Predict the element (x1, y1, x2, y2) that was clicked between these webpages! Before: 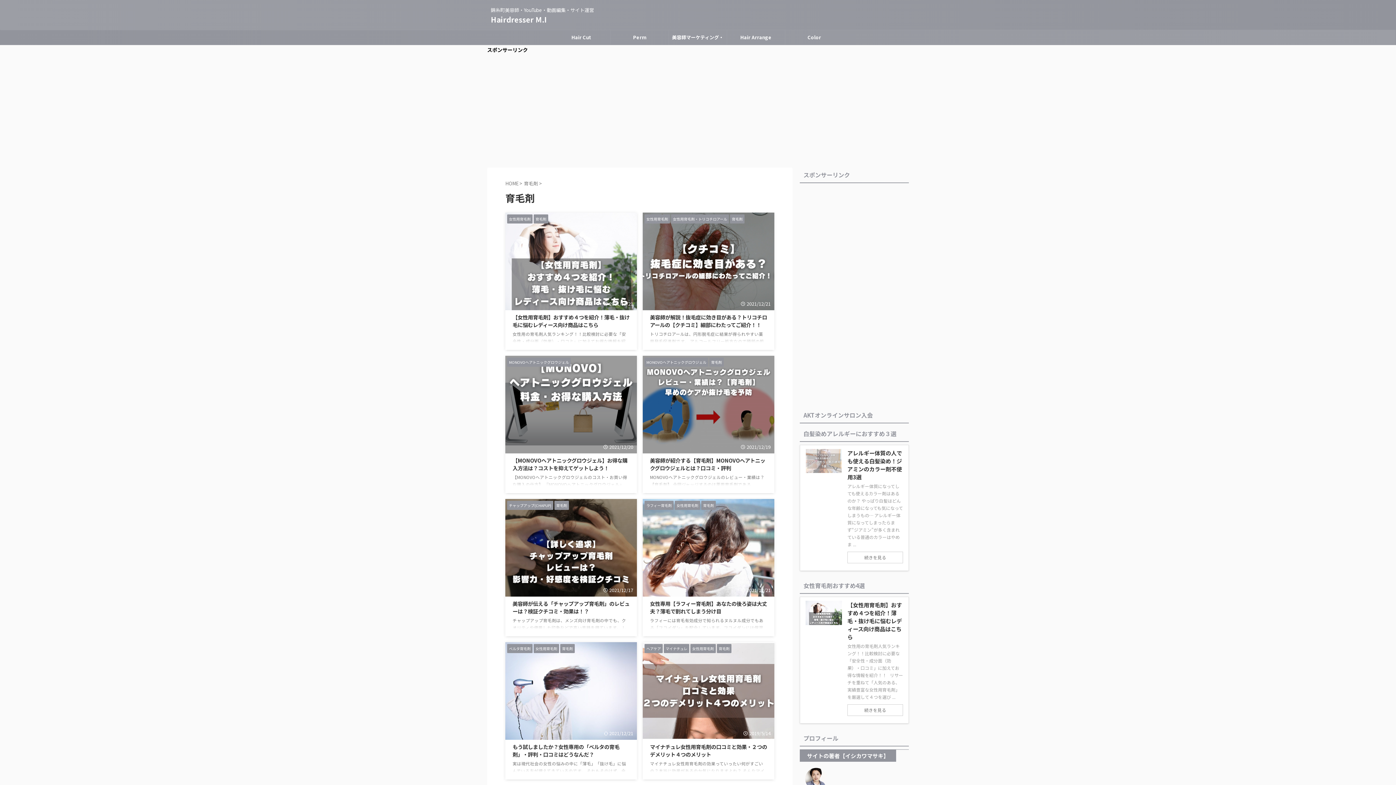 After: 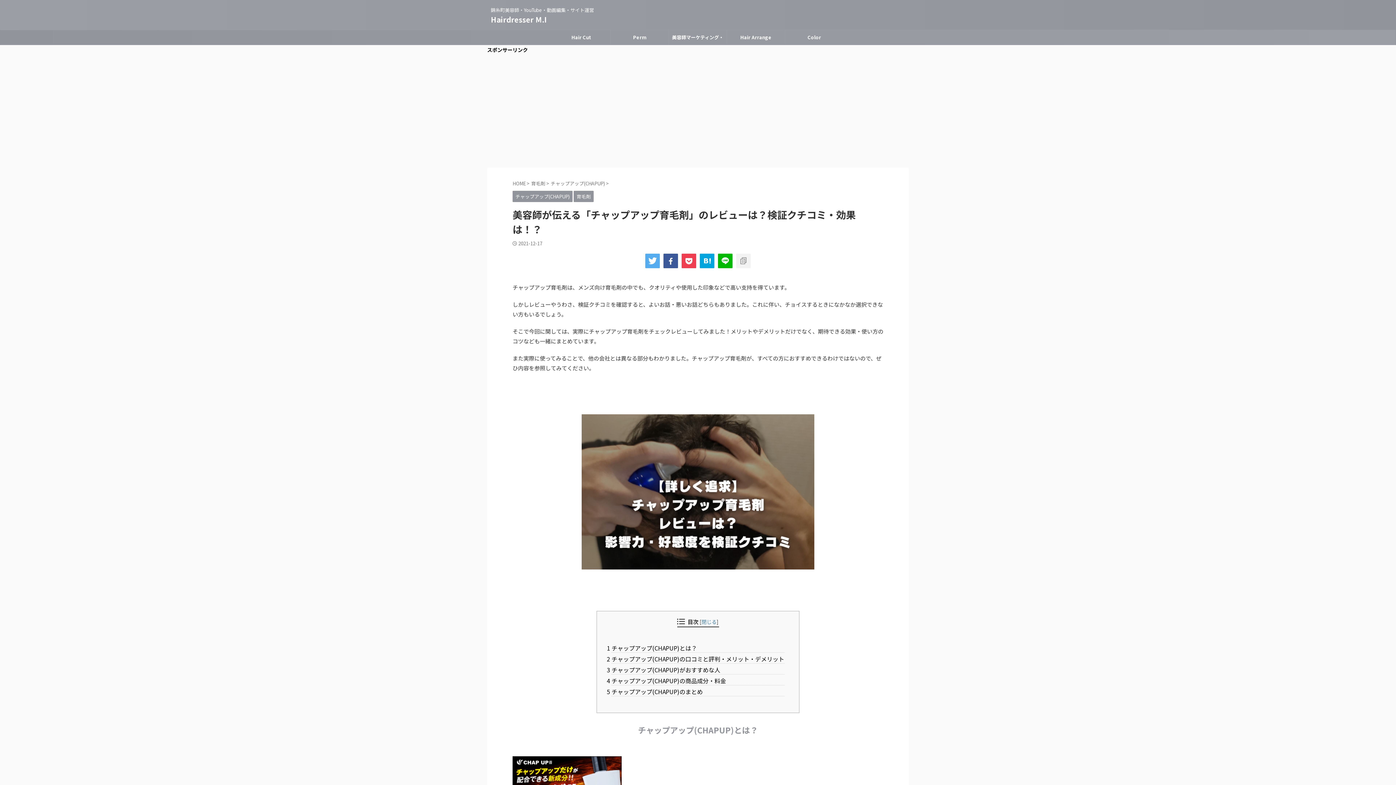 Action: bbox: (512, 599, 629, 615) label: 美容師が伝える「チャップアップ育毛剤」のレビューは？検証クチコミ・効果は！？